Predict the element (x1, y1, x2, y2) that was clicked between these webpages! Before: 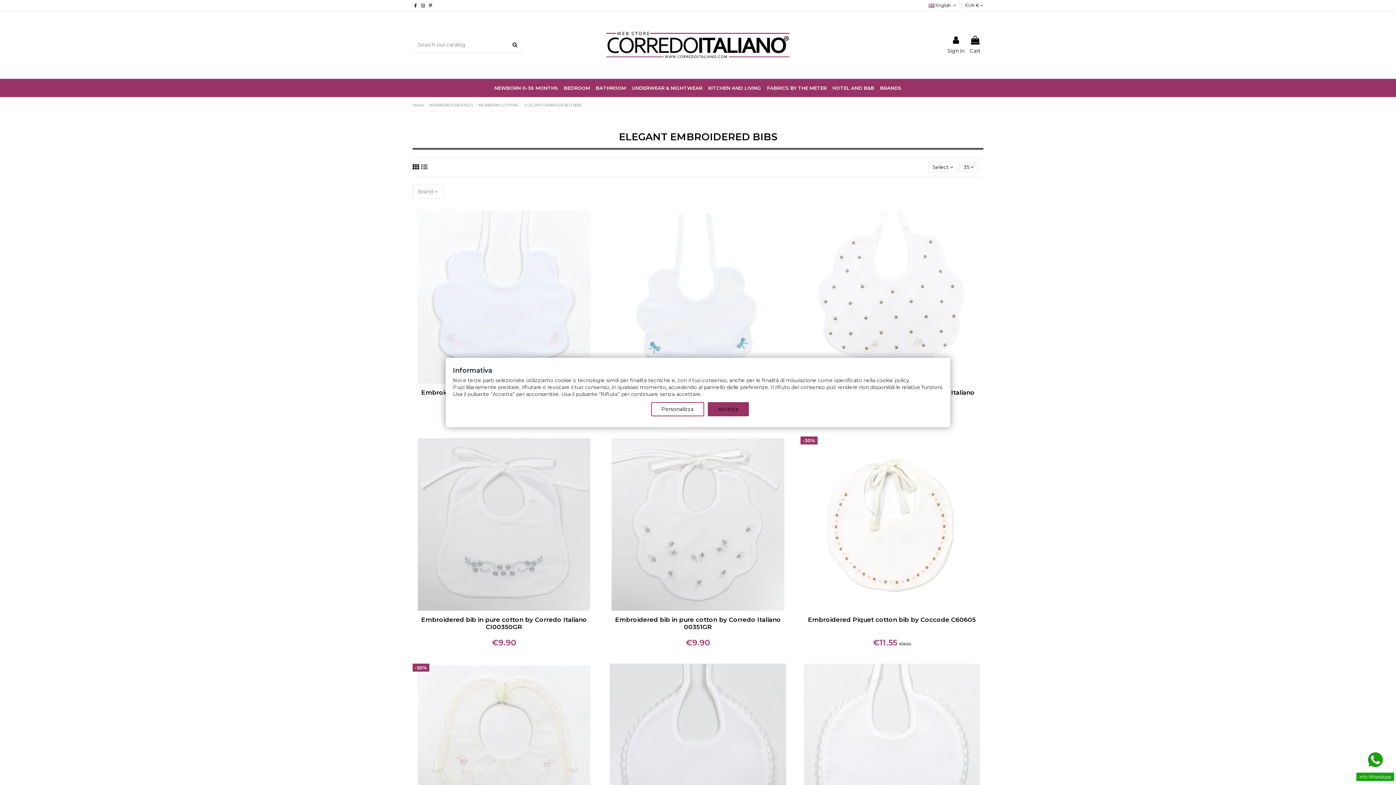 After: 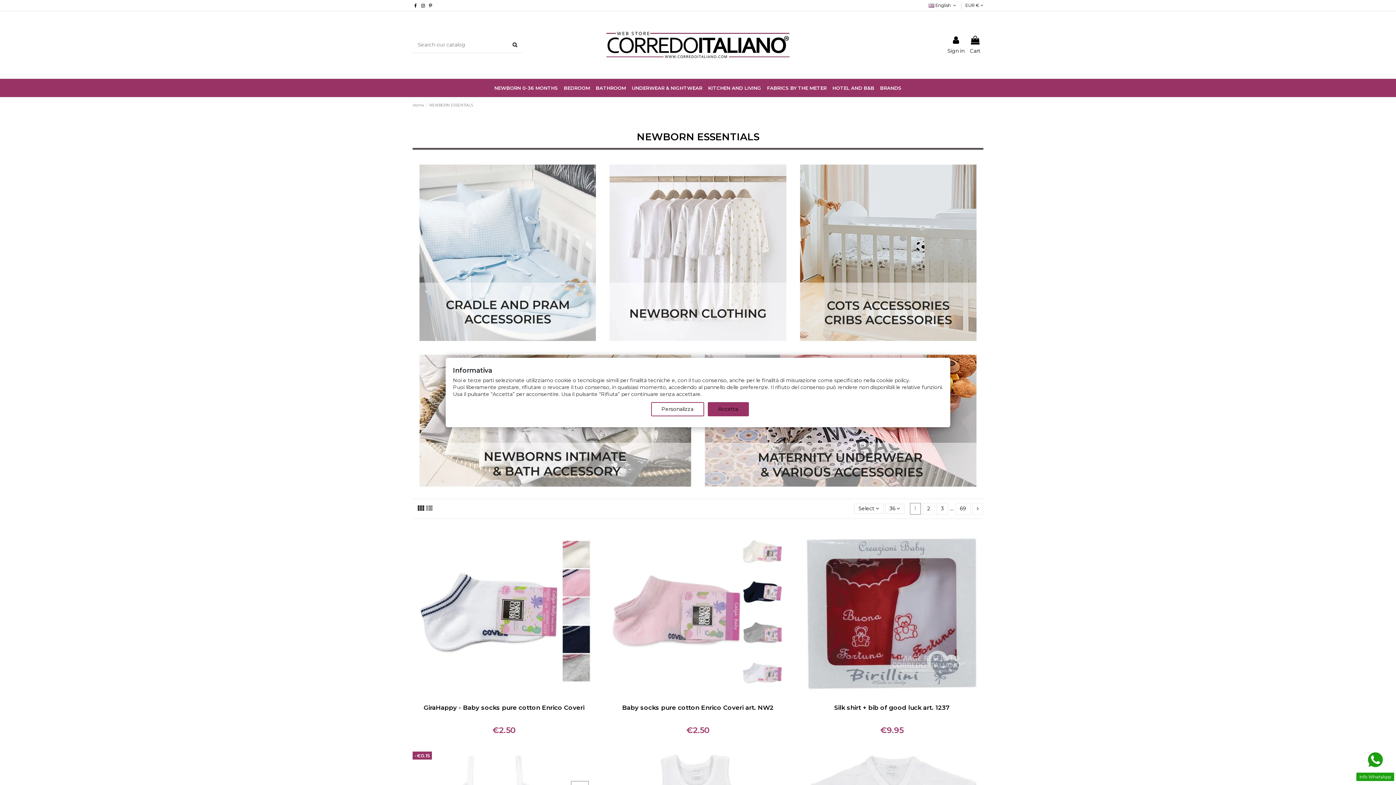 Action: label: NEWBORN ESSENTIALS bbox: (429, 103, 473, 107)